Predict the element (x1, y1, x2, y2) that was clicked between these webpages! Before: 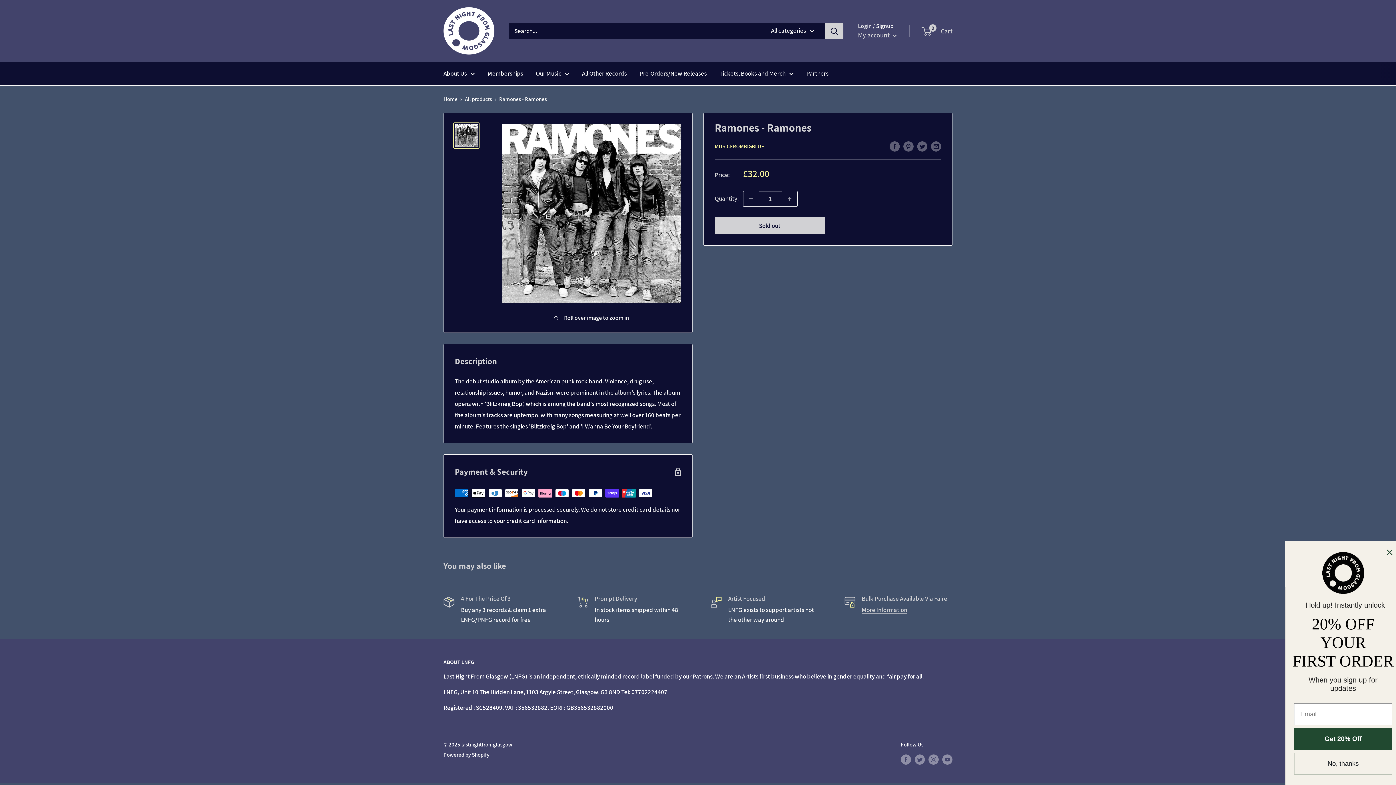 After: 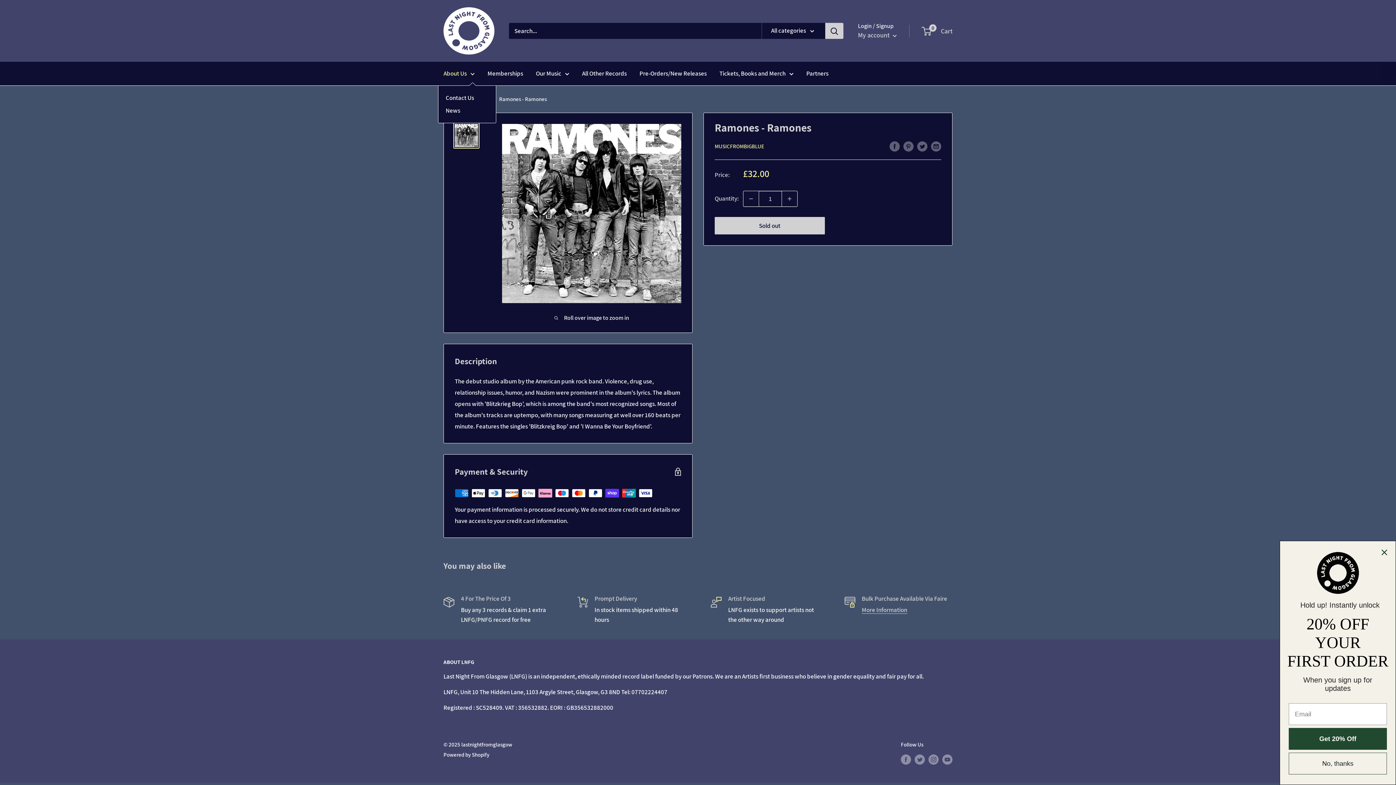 Action: label: About Us bbox: (443, 68, 474, 79)